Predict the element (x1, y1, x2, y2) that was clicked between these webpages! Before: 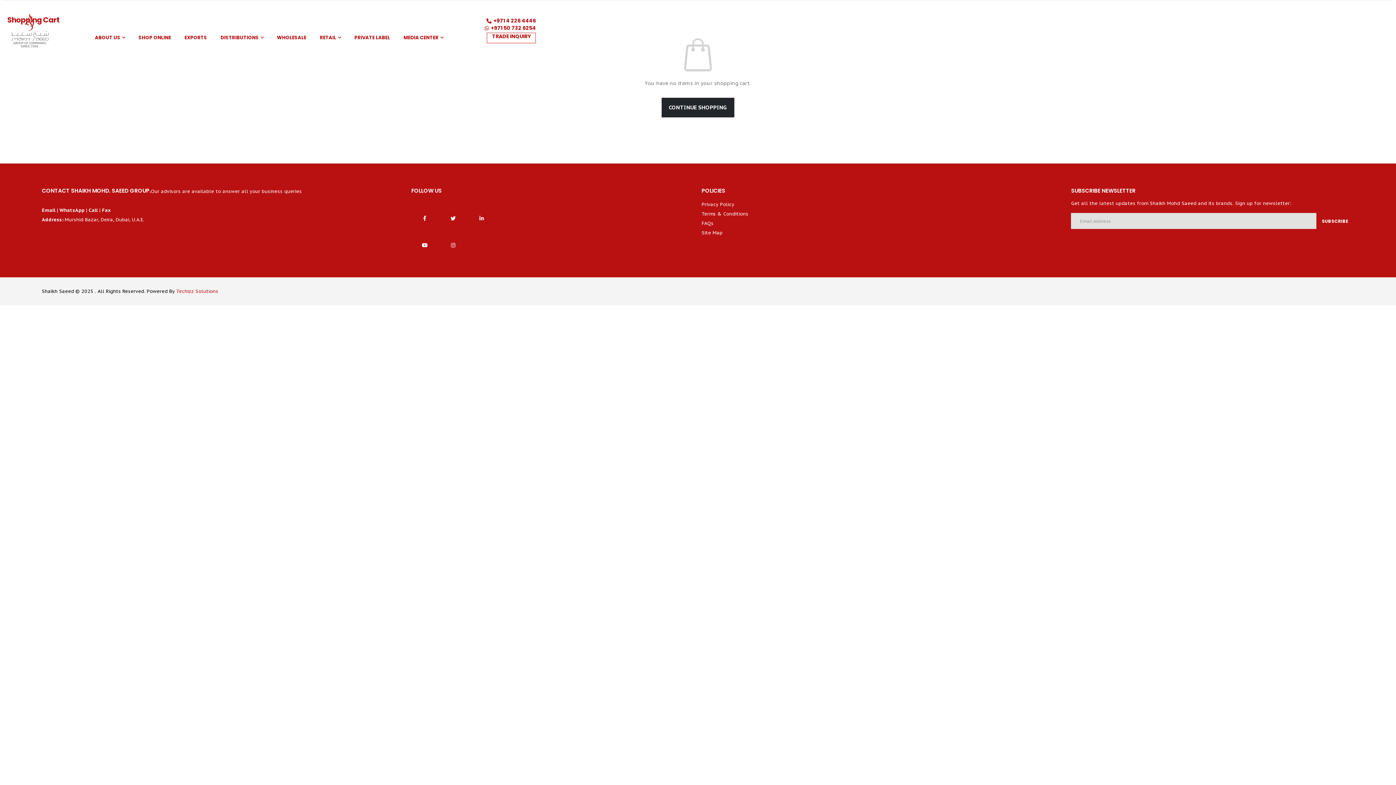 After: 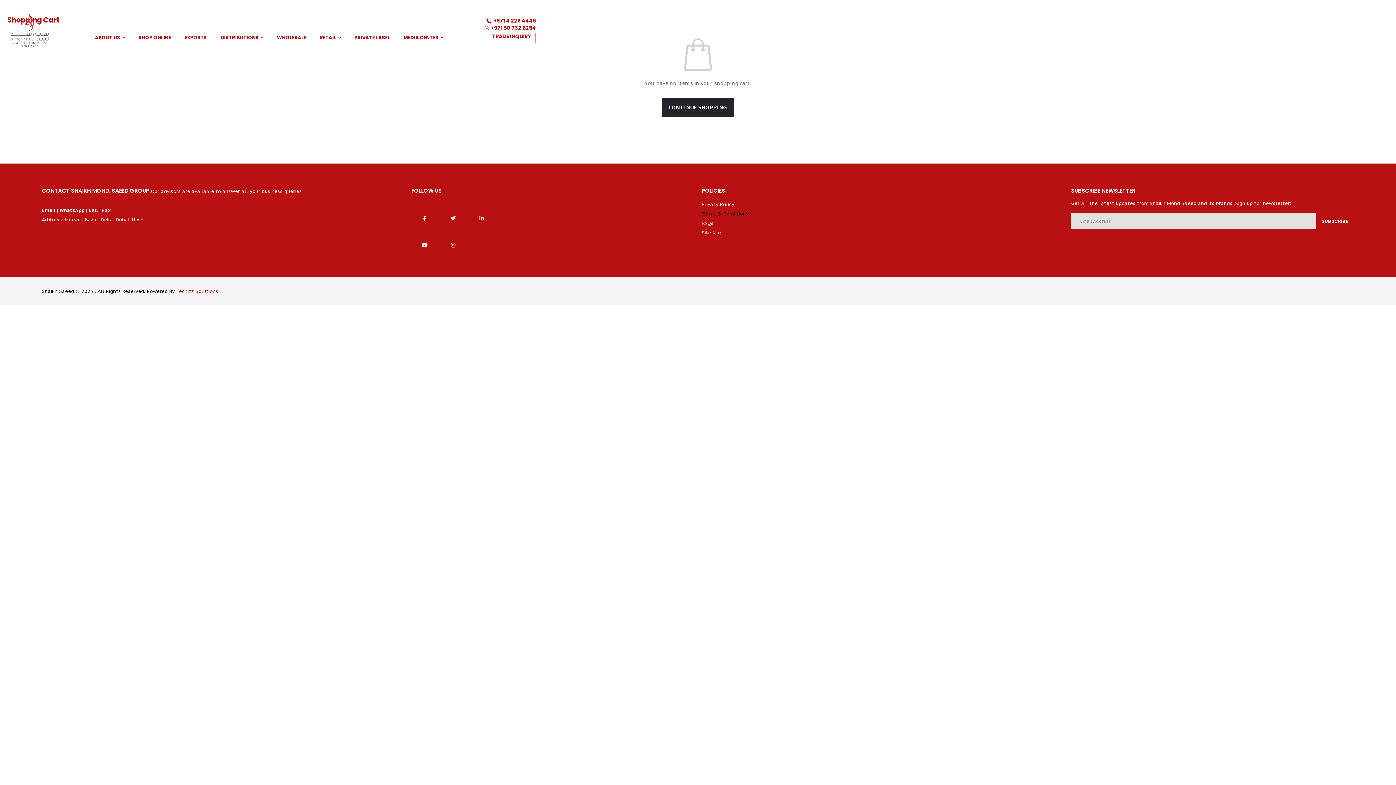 Action: label: Terms & Conditions bbox: (701, 210, 748, 217)